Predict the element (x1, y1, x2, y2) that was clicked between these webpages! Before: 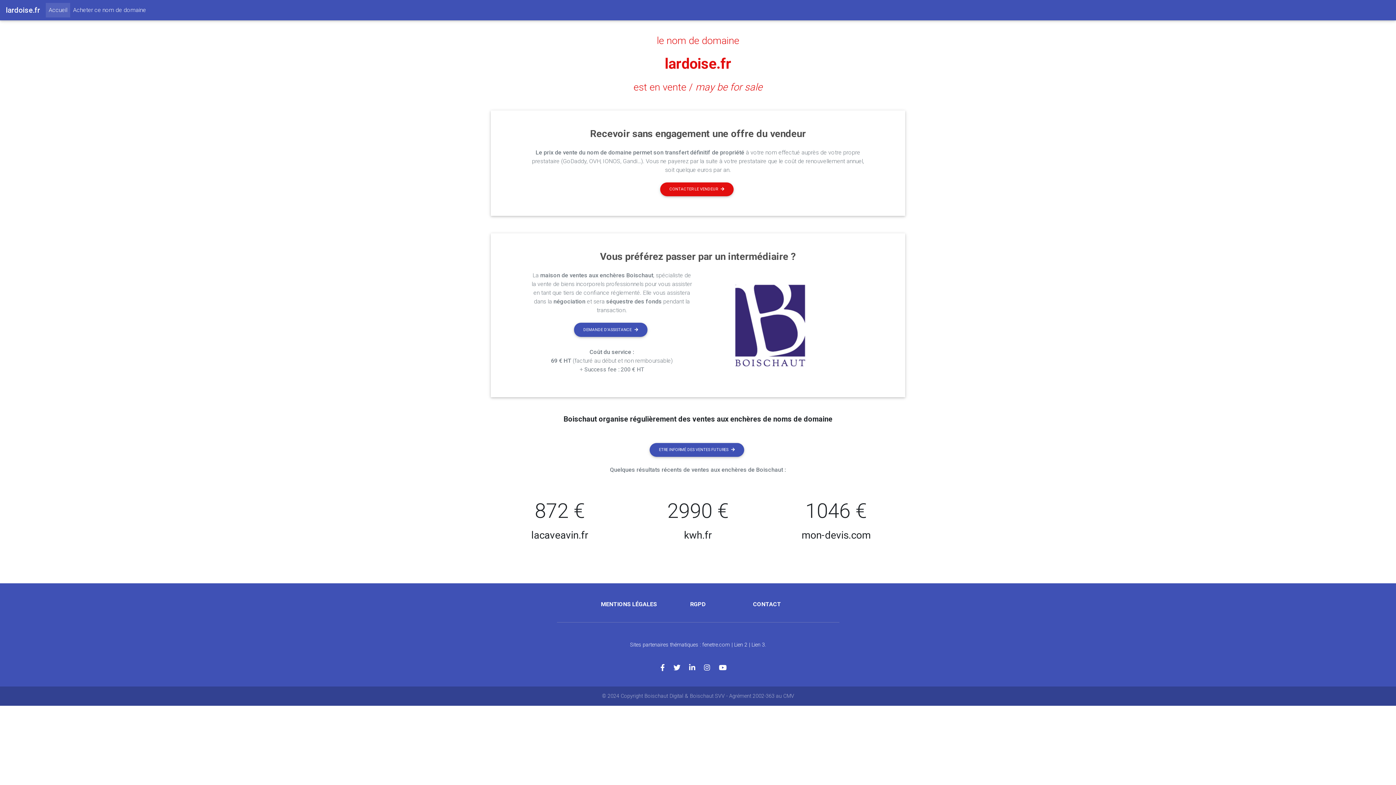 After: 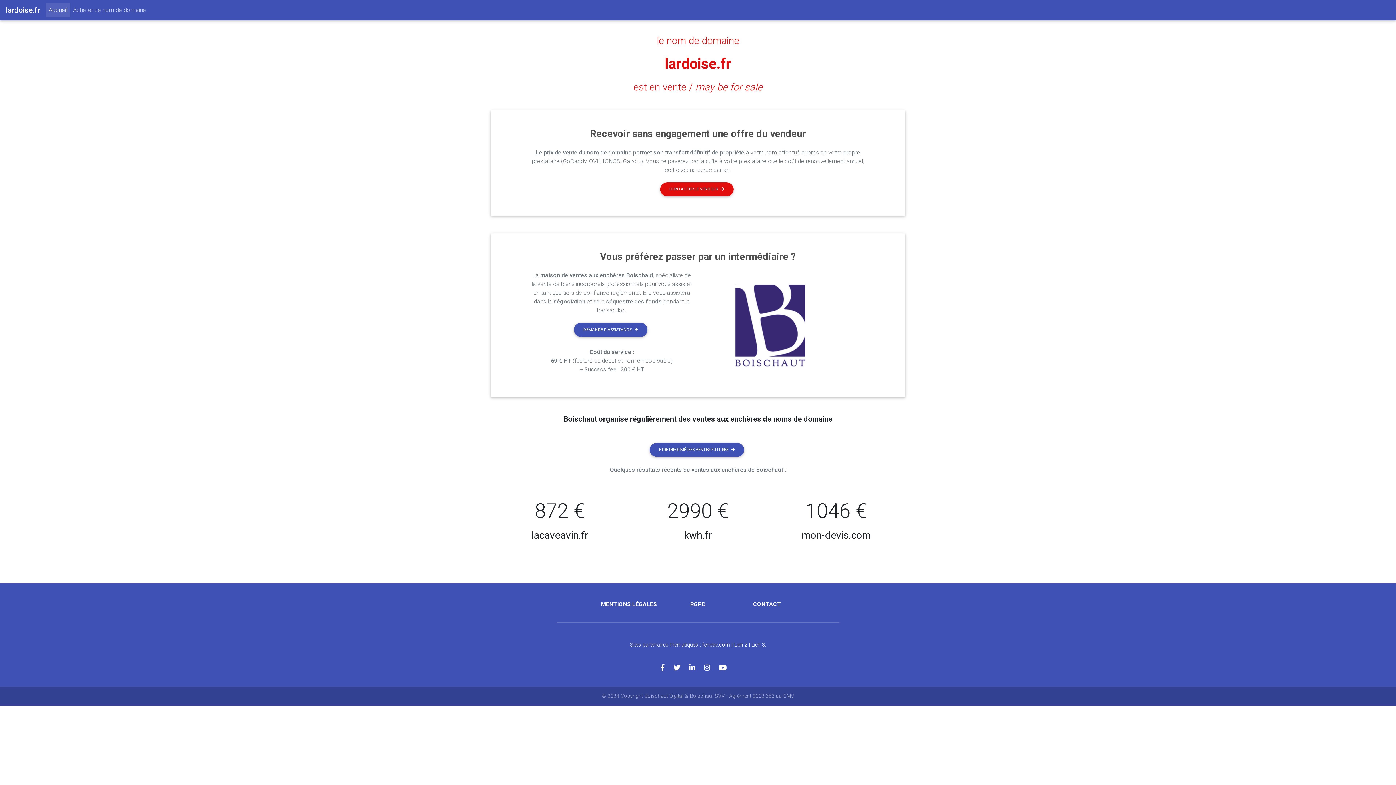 Action: bbox: (70, 2, 149, 17) label: Acheter ce nom de domaine